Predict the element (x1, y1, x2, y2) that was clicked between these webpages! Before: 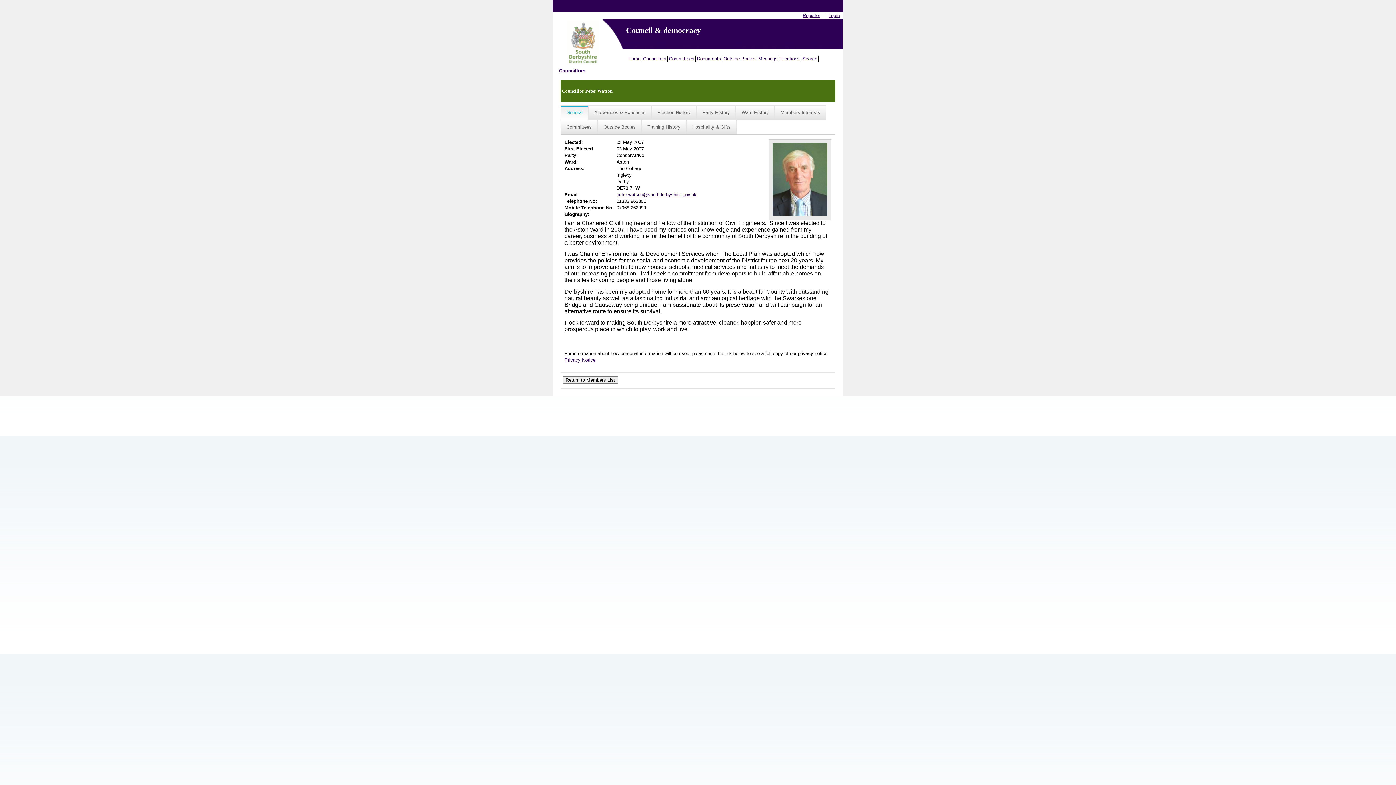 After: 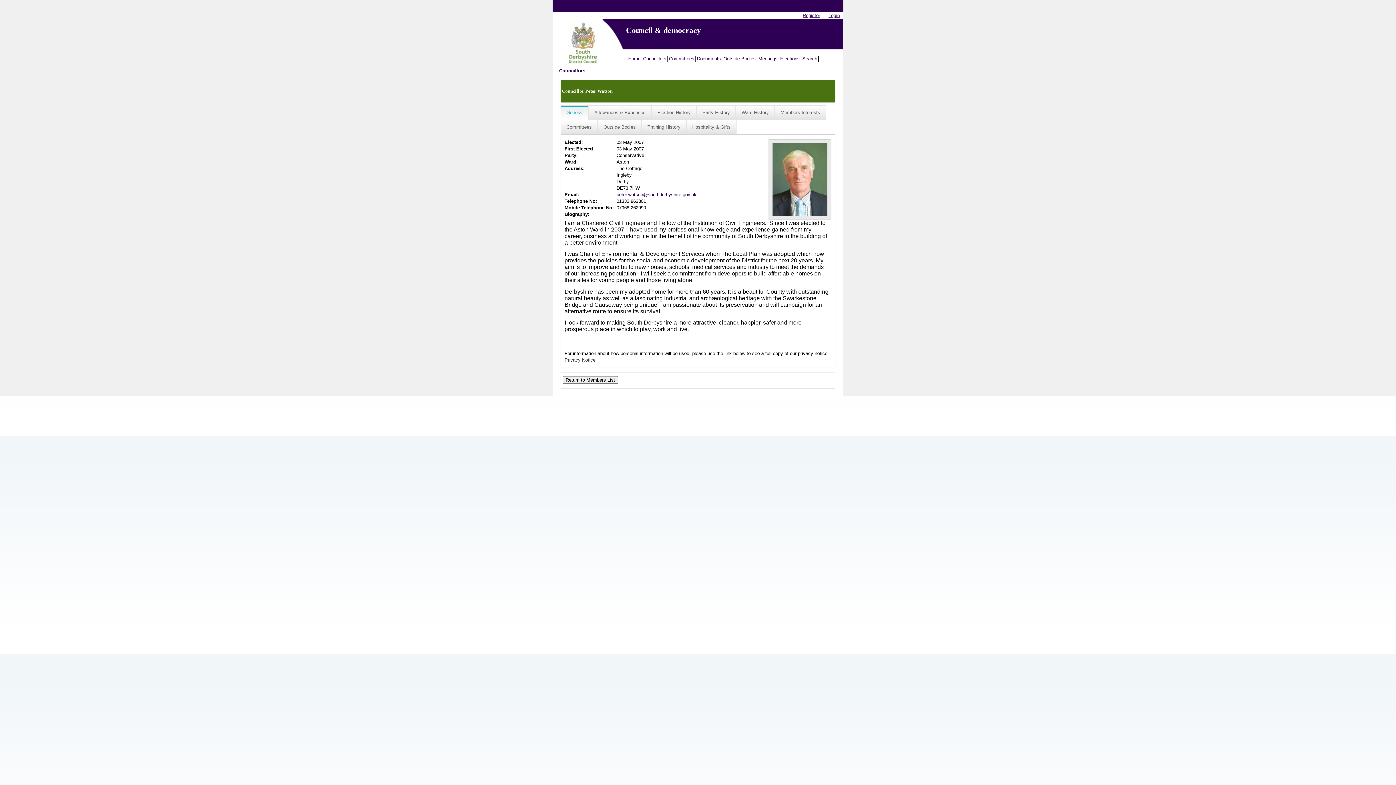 Action: label: Privacy Notice bbox: (564, 357, 595, 363)